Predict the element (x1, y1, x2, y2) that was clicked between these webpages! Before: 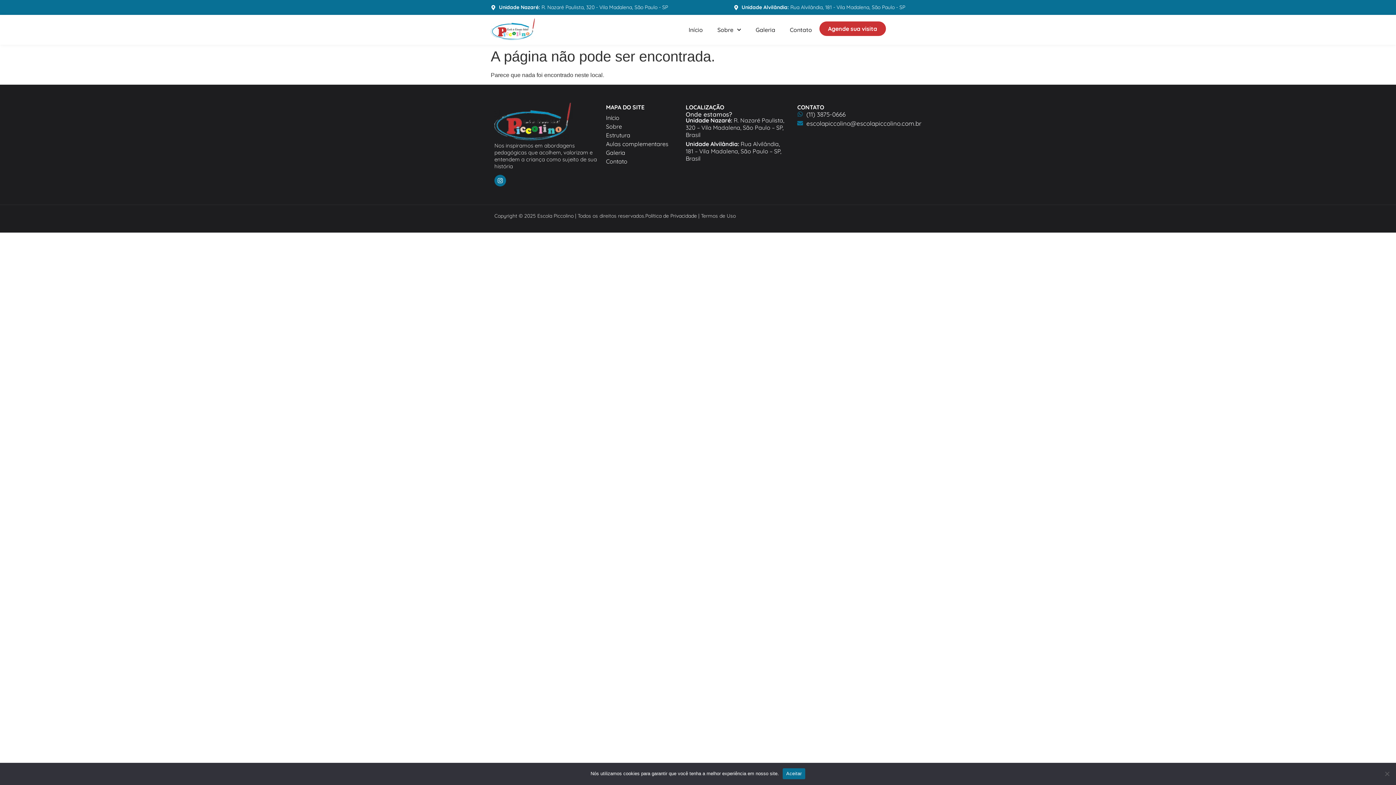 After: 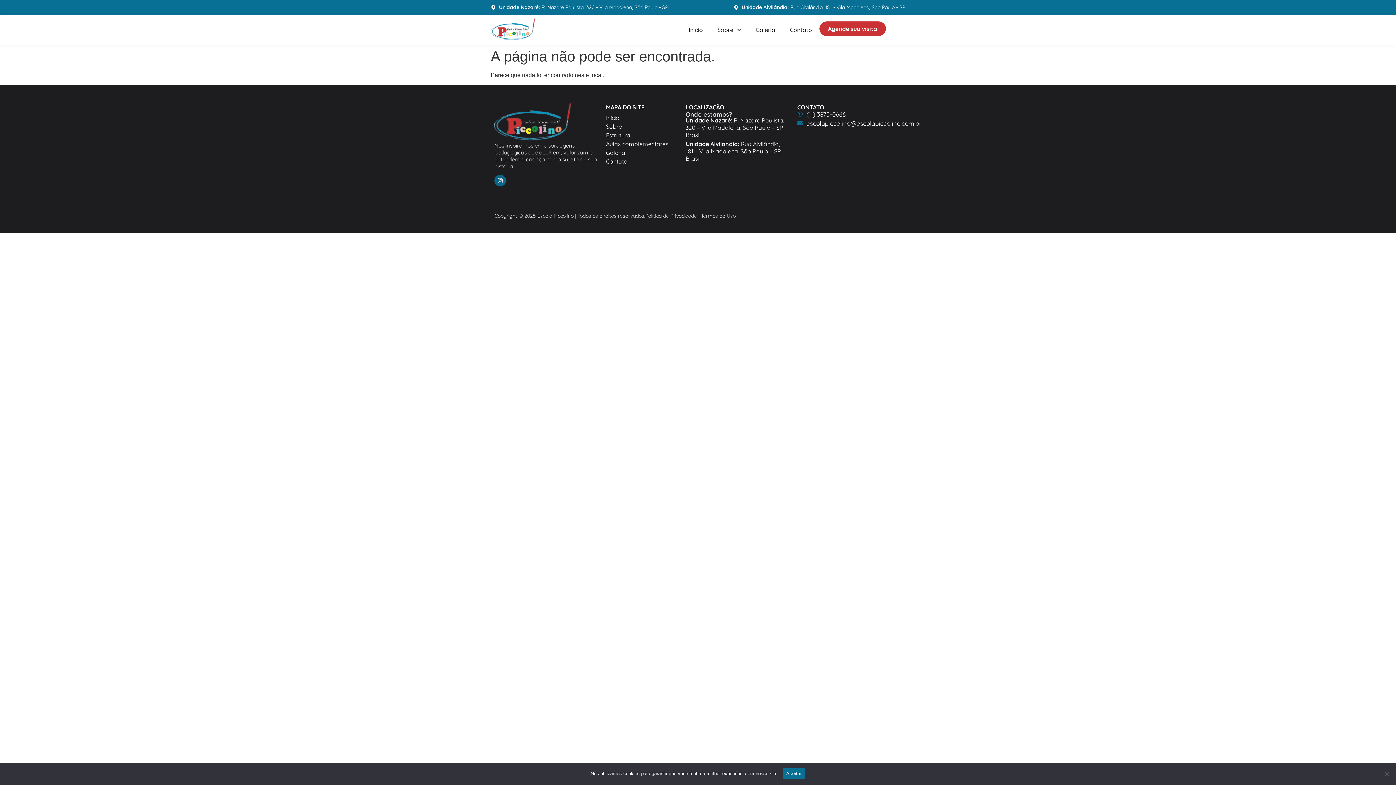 Action: label: Instagram bbox: (494, 174, 506, 186)